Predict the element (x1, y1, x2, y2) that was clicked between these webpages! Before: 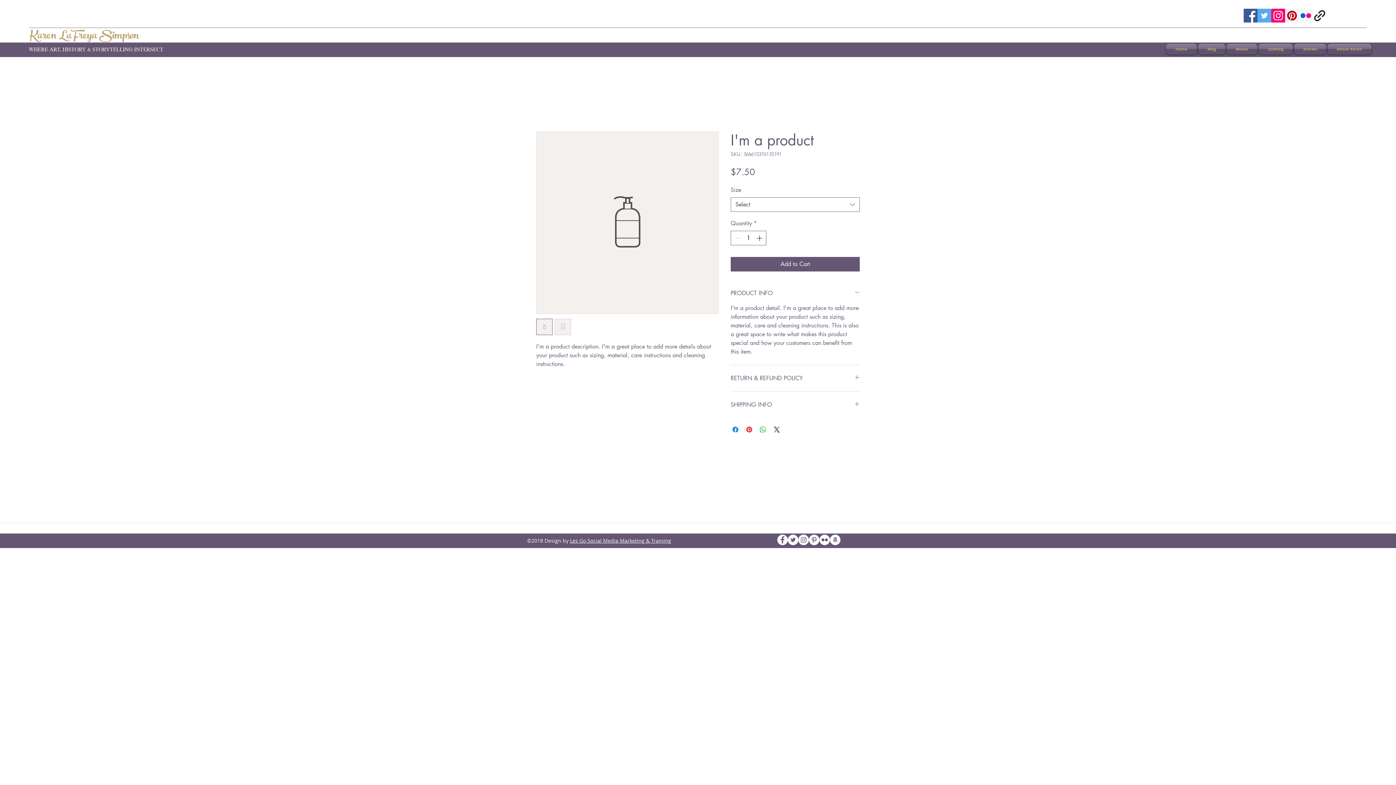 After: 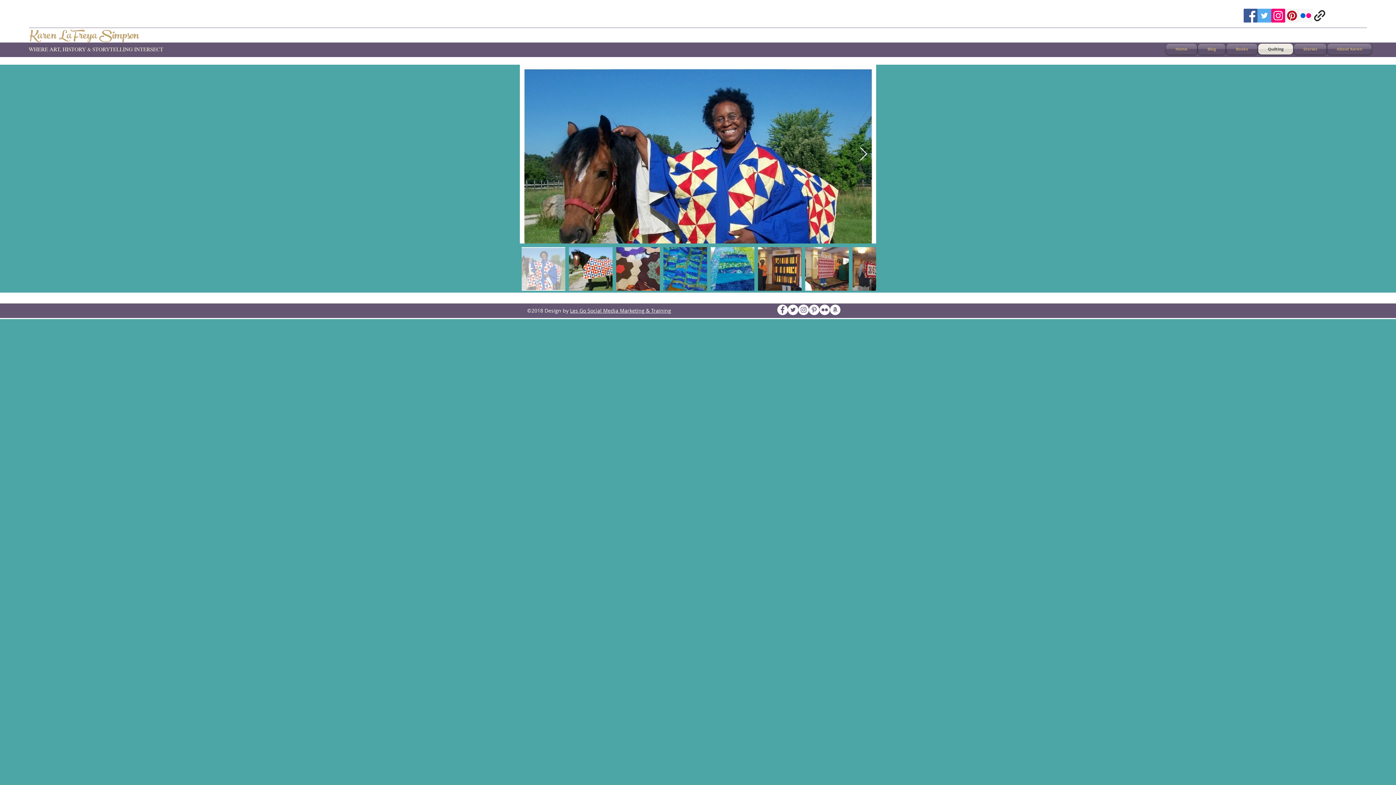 Action: label: Quilting bbox: (1258, 43, 1293, 54)